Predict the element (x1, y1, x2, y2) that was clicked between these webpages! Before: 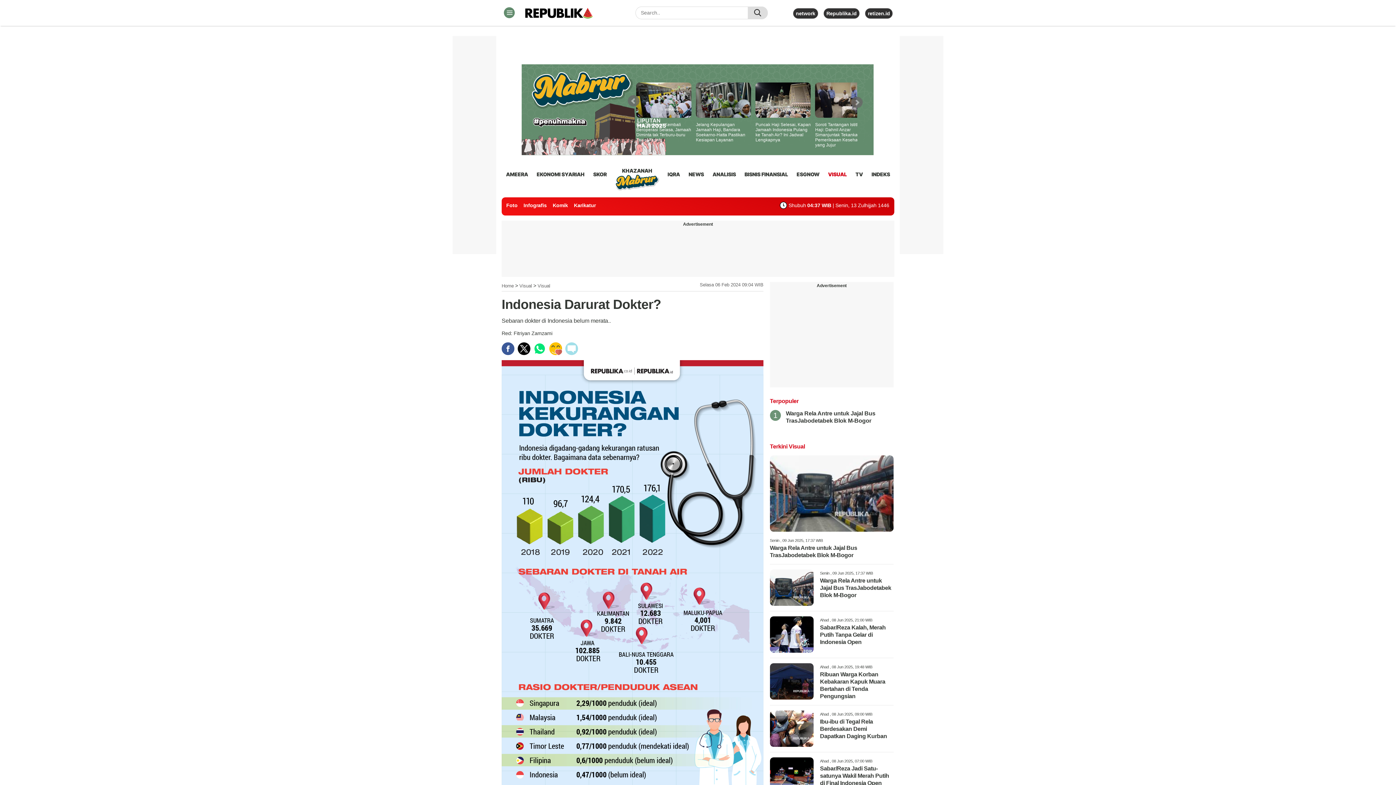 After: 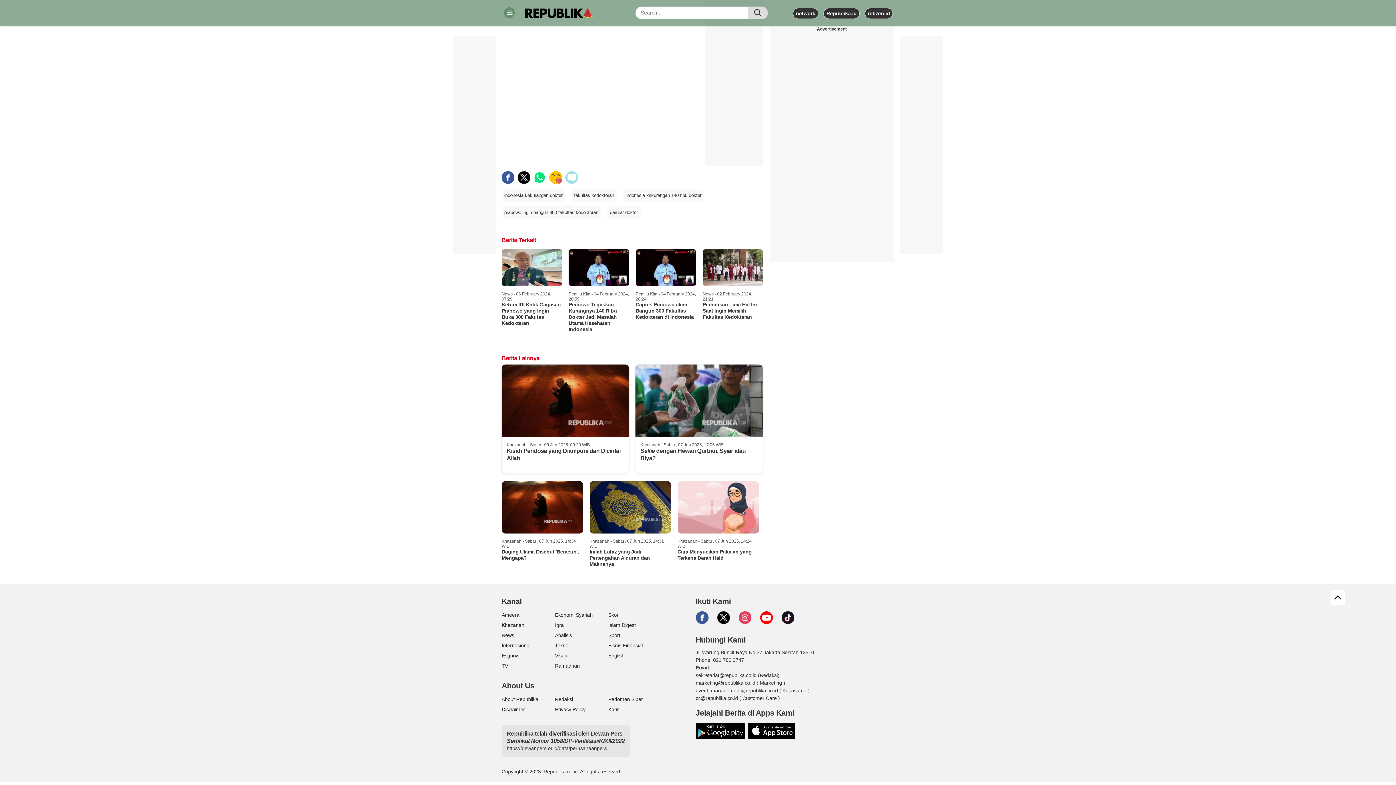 Action: bbox: (565, 342, 578, 355)